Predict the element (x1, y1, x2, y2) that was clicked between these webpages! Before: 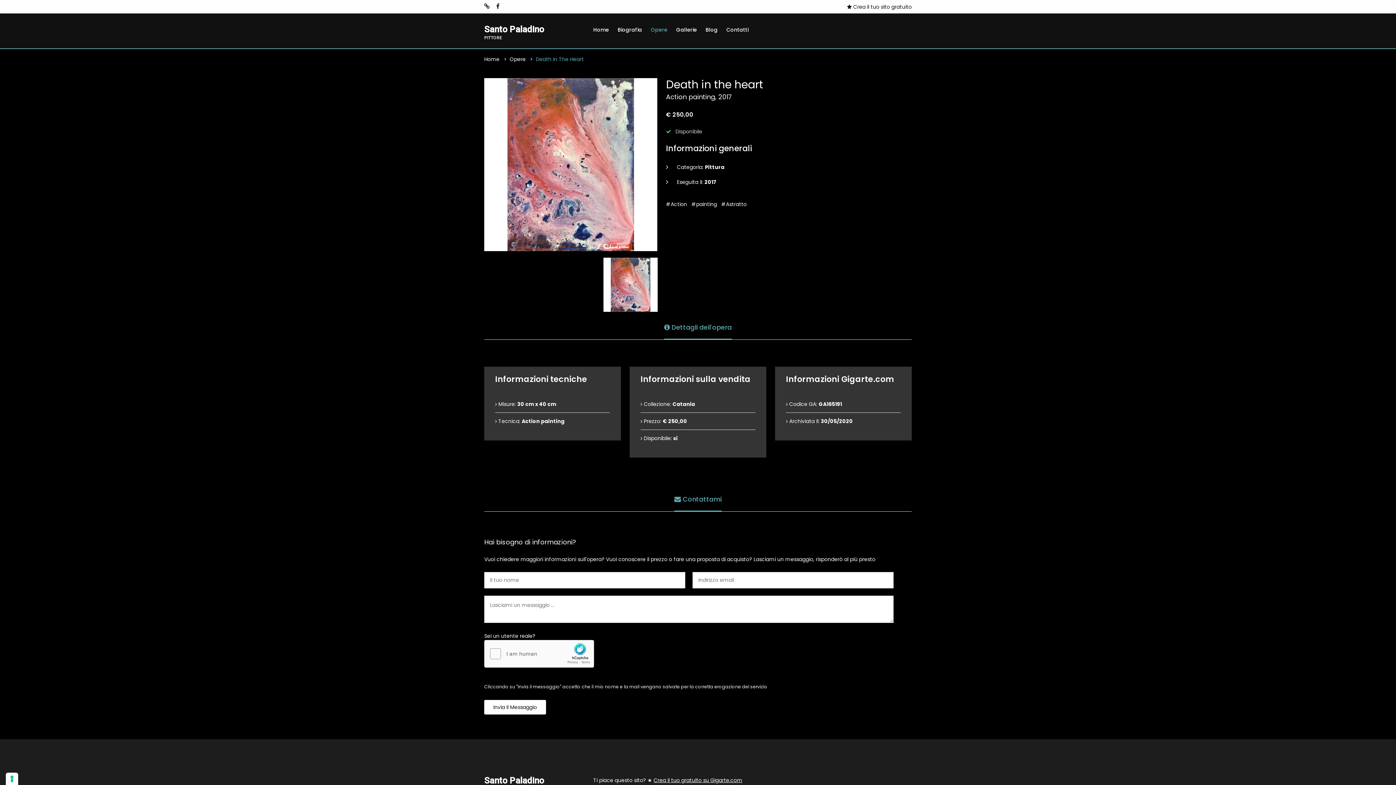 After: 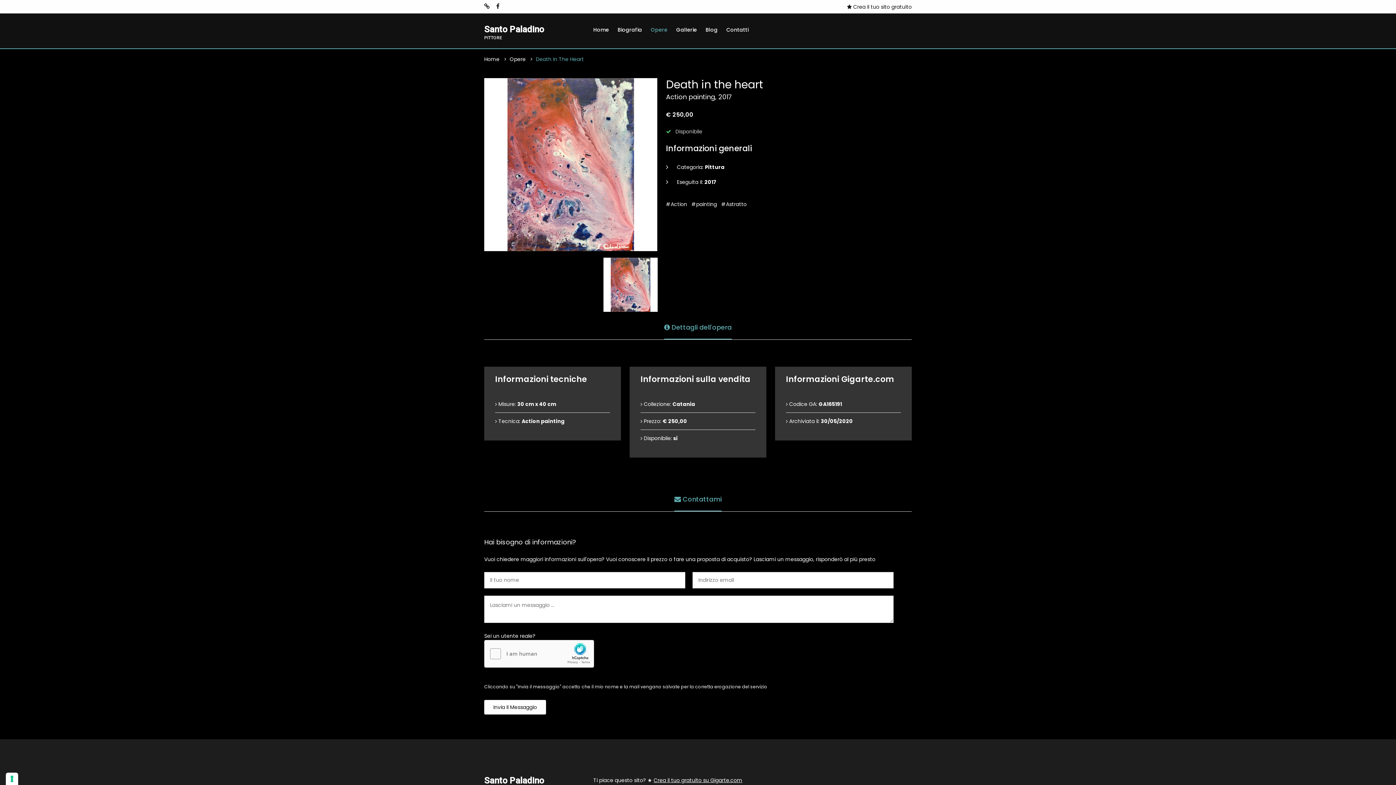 Action: label:  Contattami bbox: (674, 494, 721, 511)